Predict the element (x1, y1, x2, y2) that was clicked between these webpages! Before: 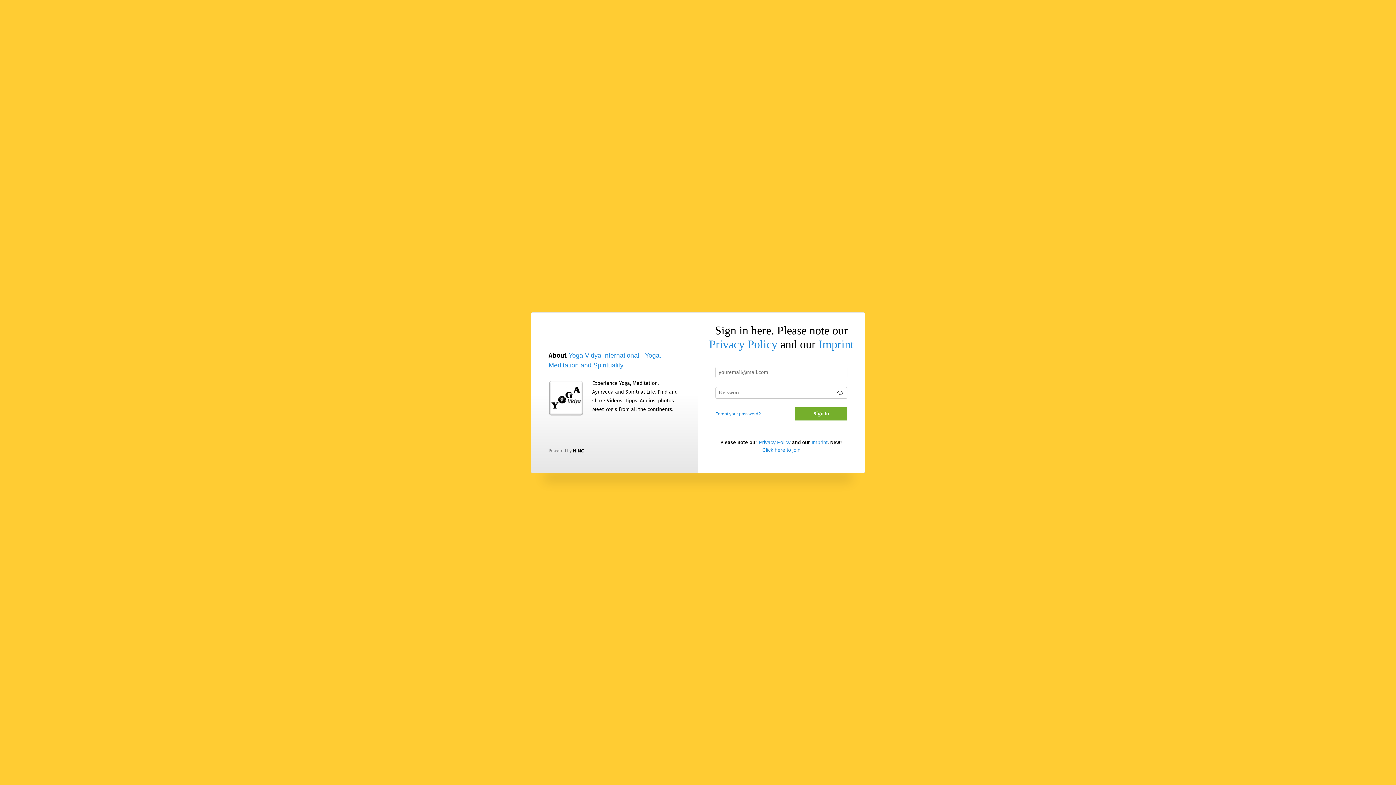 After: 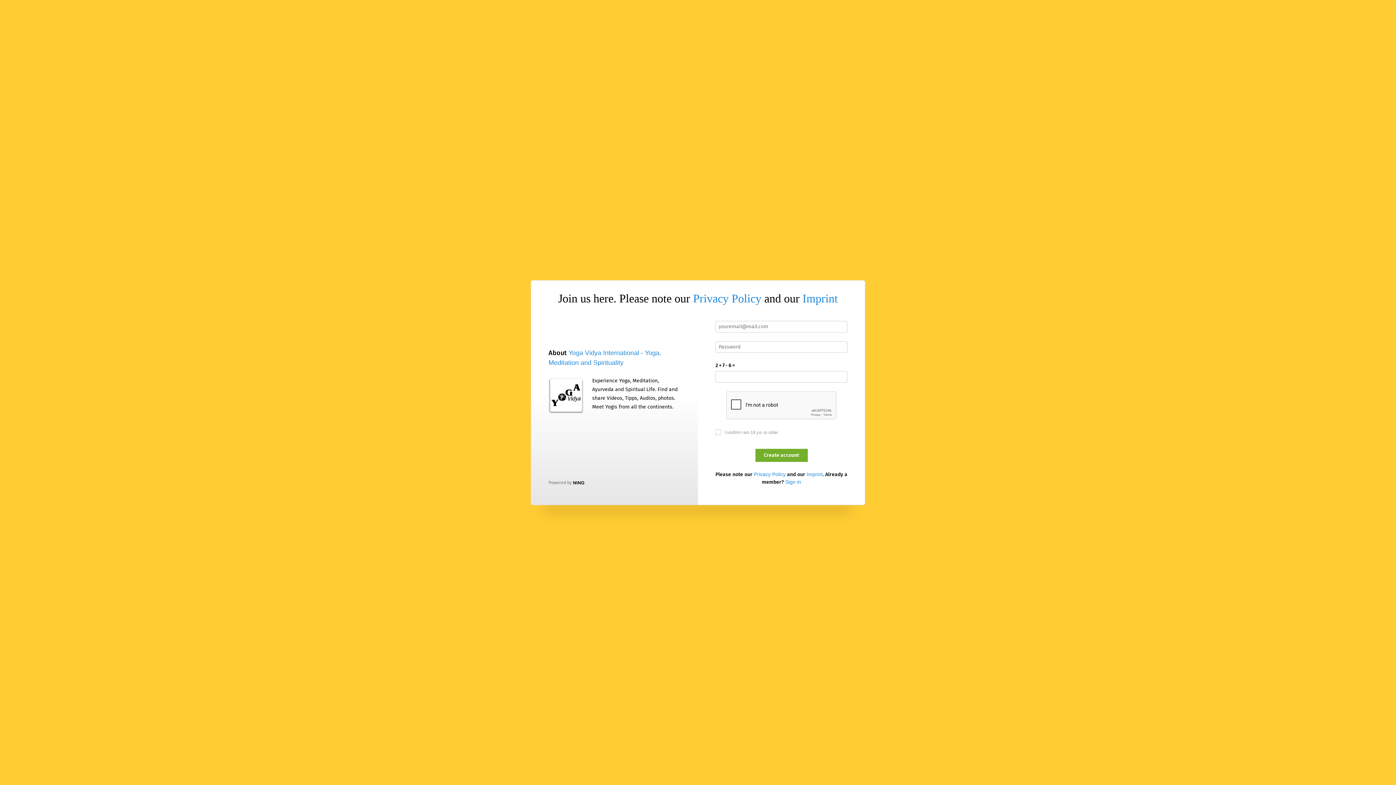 Action: label: Click here to join bbox: (762, 447, 800, 452)